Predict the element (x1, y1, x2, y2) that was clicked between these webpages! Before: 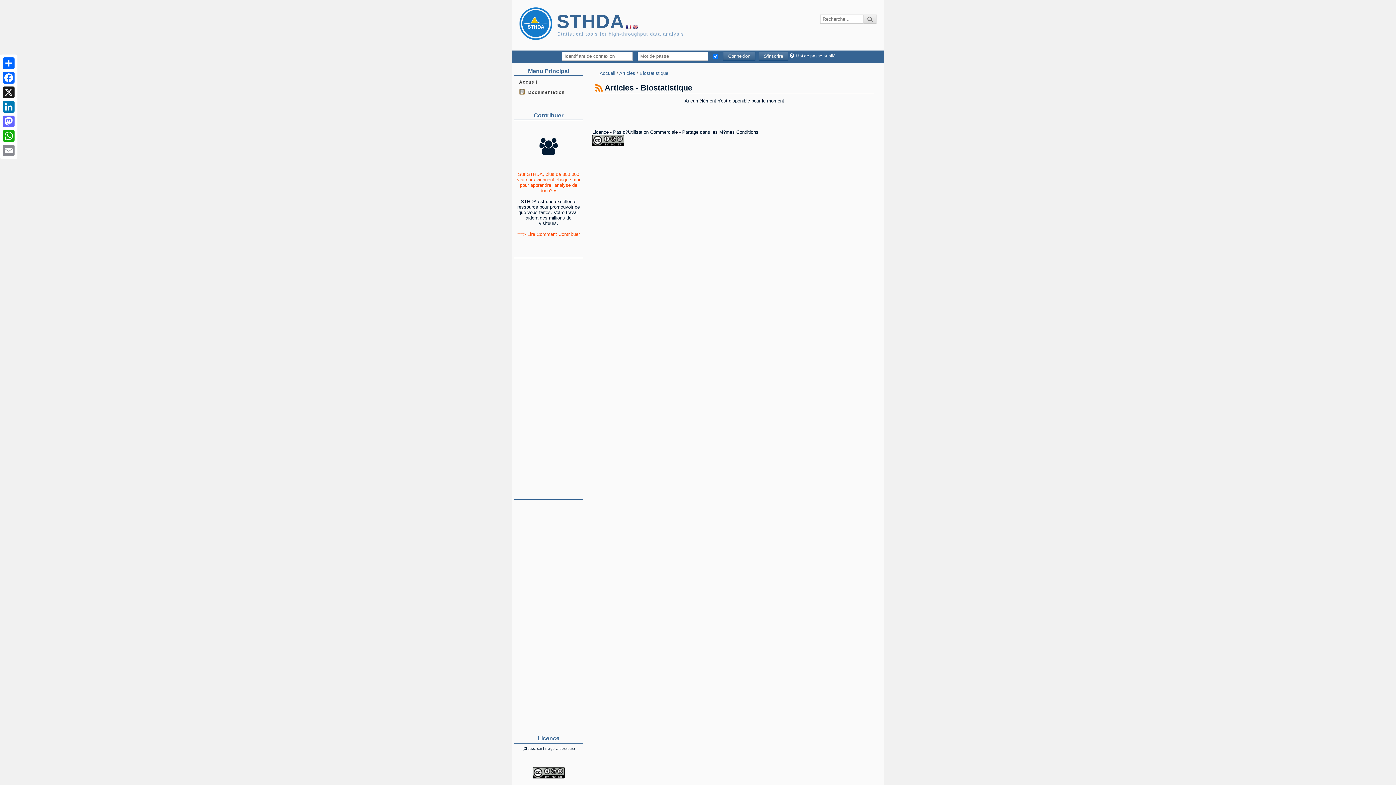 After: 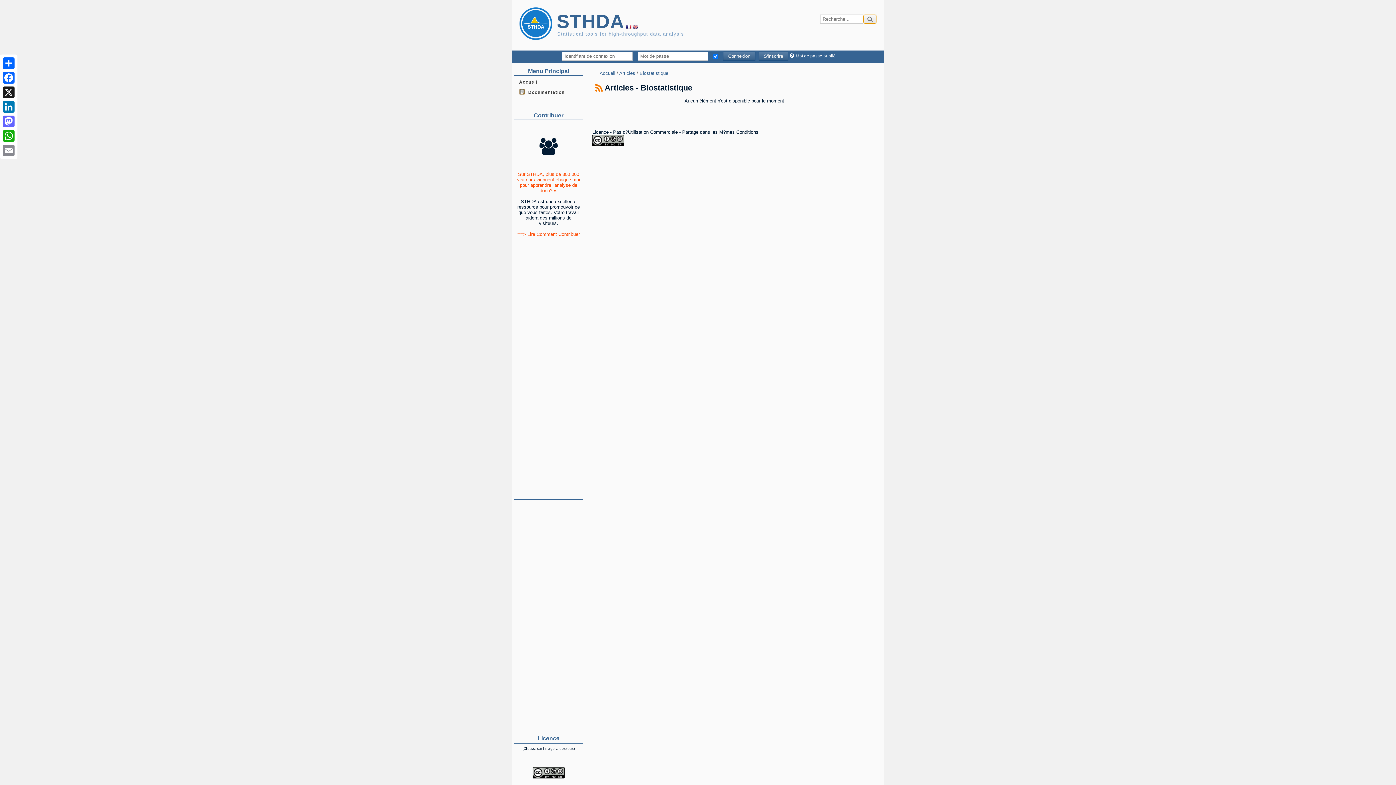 Action: bbox: (863, 14, 876, 23)